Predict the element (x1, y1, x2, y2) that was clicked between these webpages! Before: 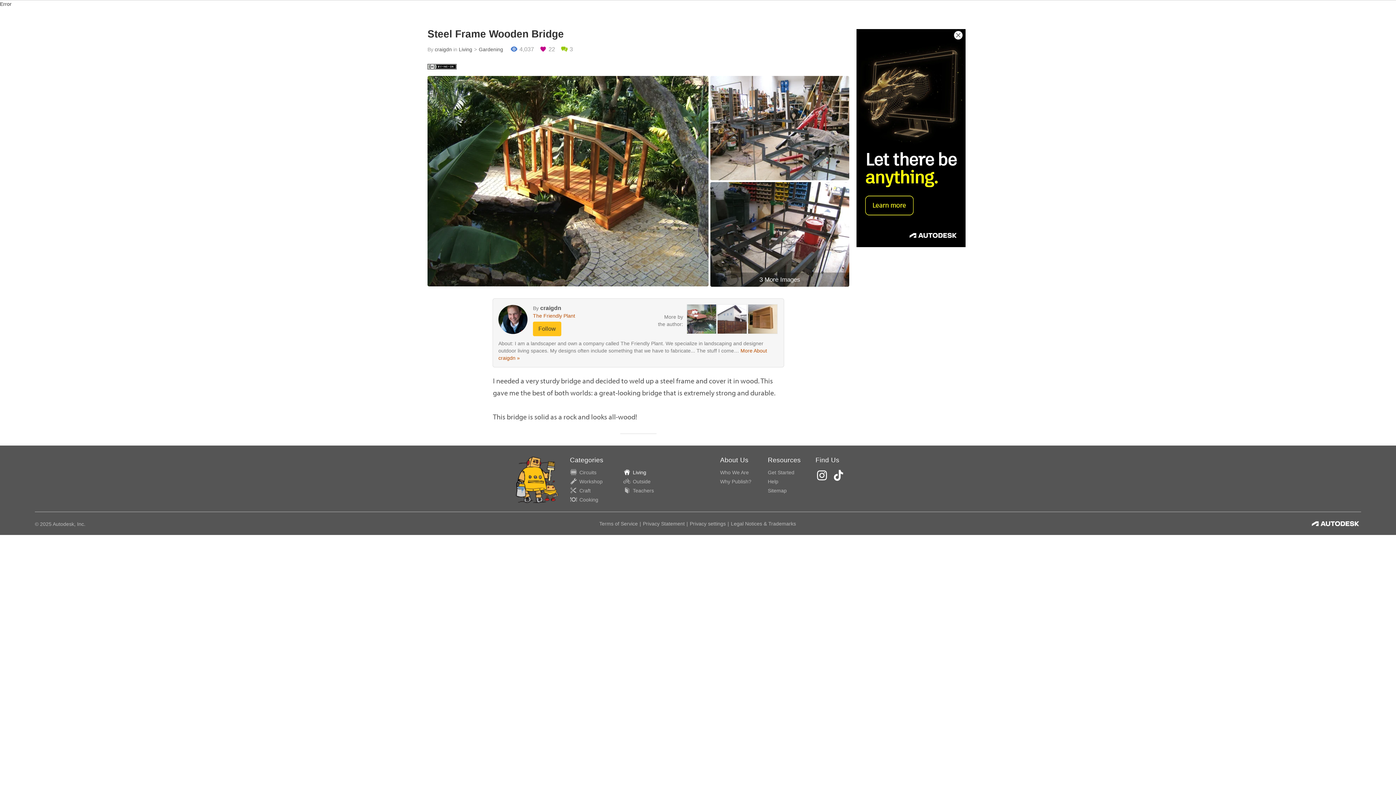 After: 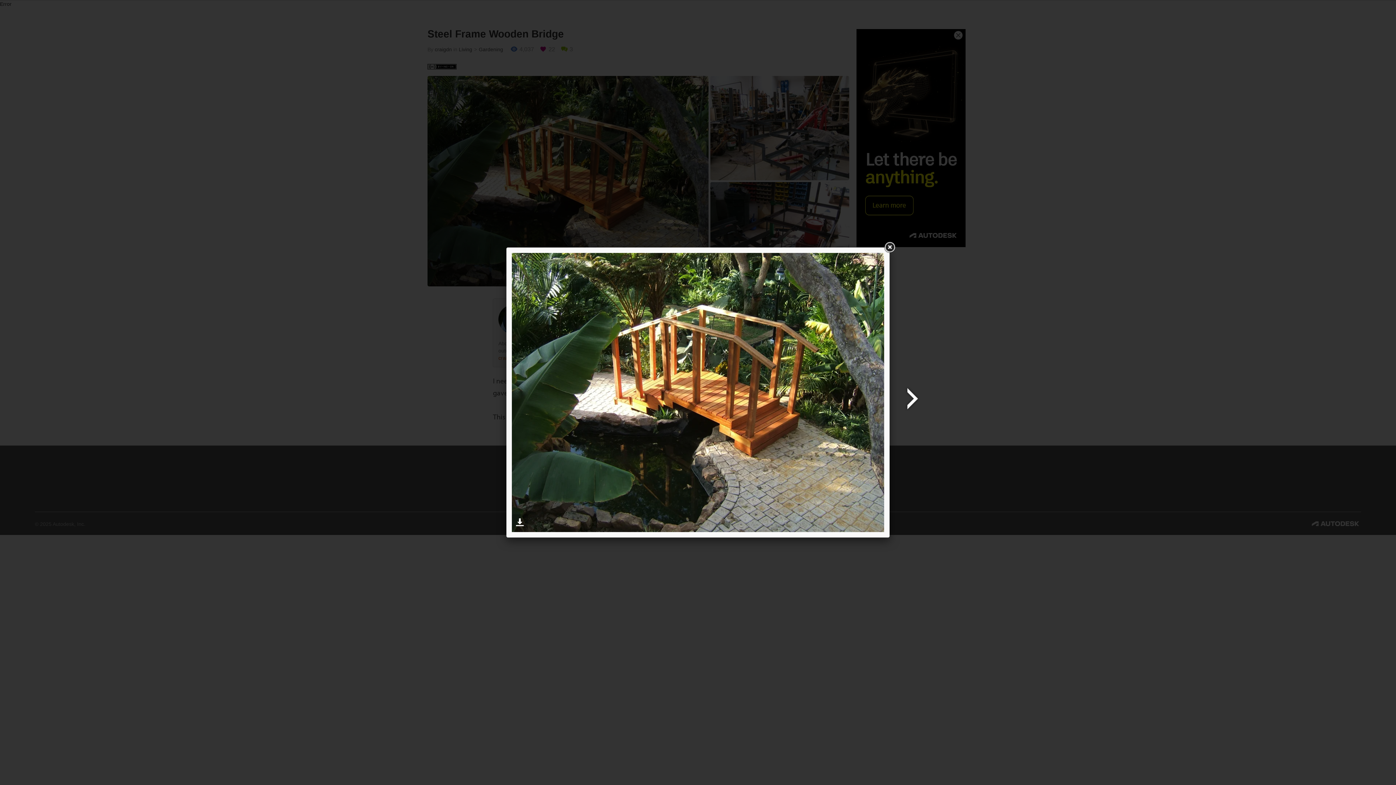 Action: bbox: (427, 177, 708, 183)